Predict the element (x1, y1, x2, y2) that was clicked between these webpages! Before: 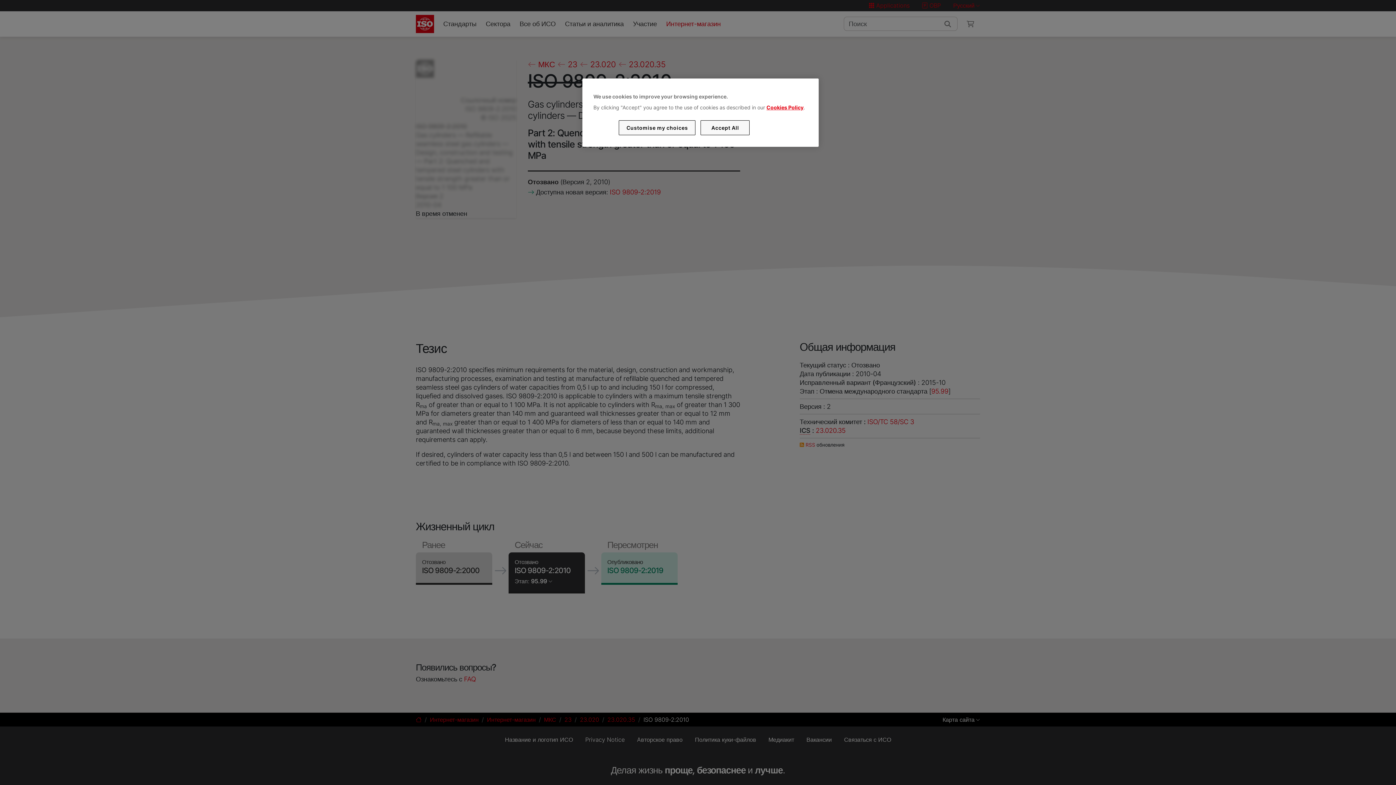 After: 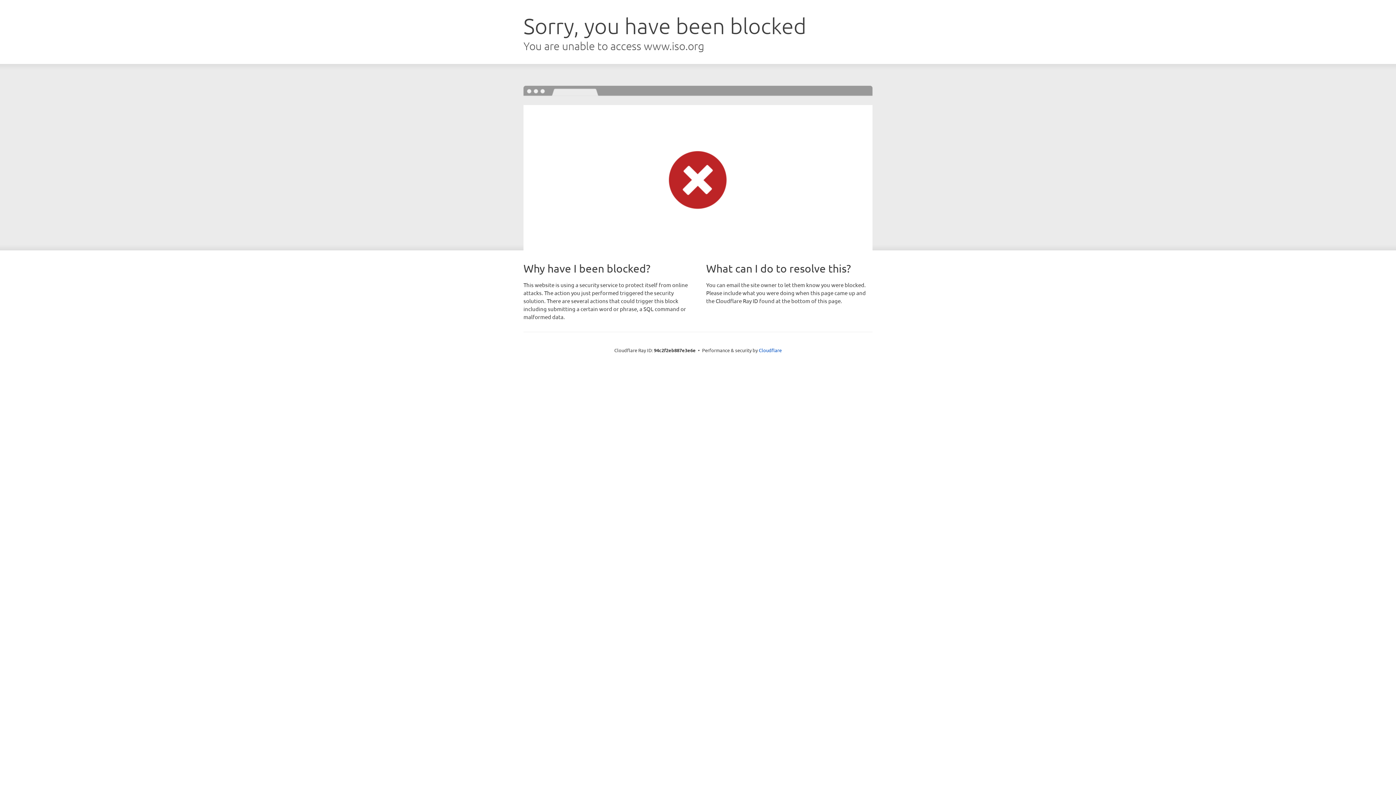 Action: bbox: (766, 104, 803, 110) label: Cookies Policy